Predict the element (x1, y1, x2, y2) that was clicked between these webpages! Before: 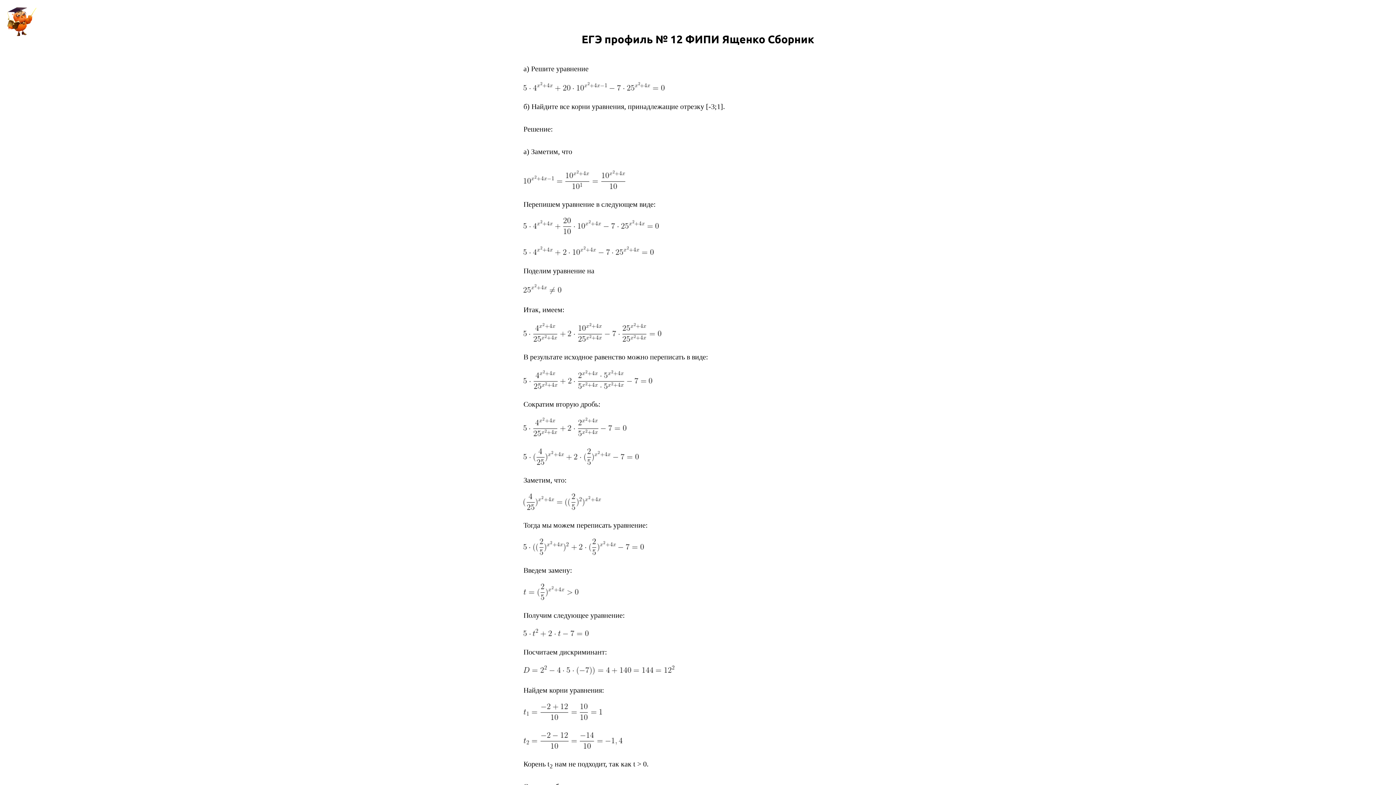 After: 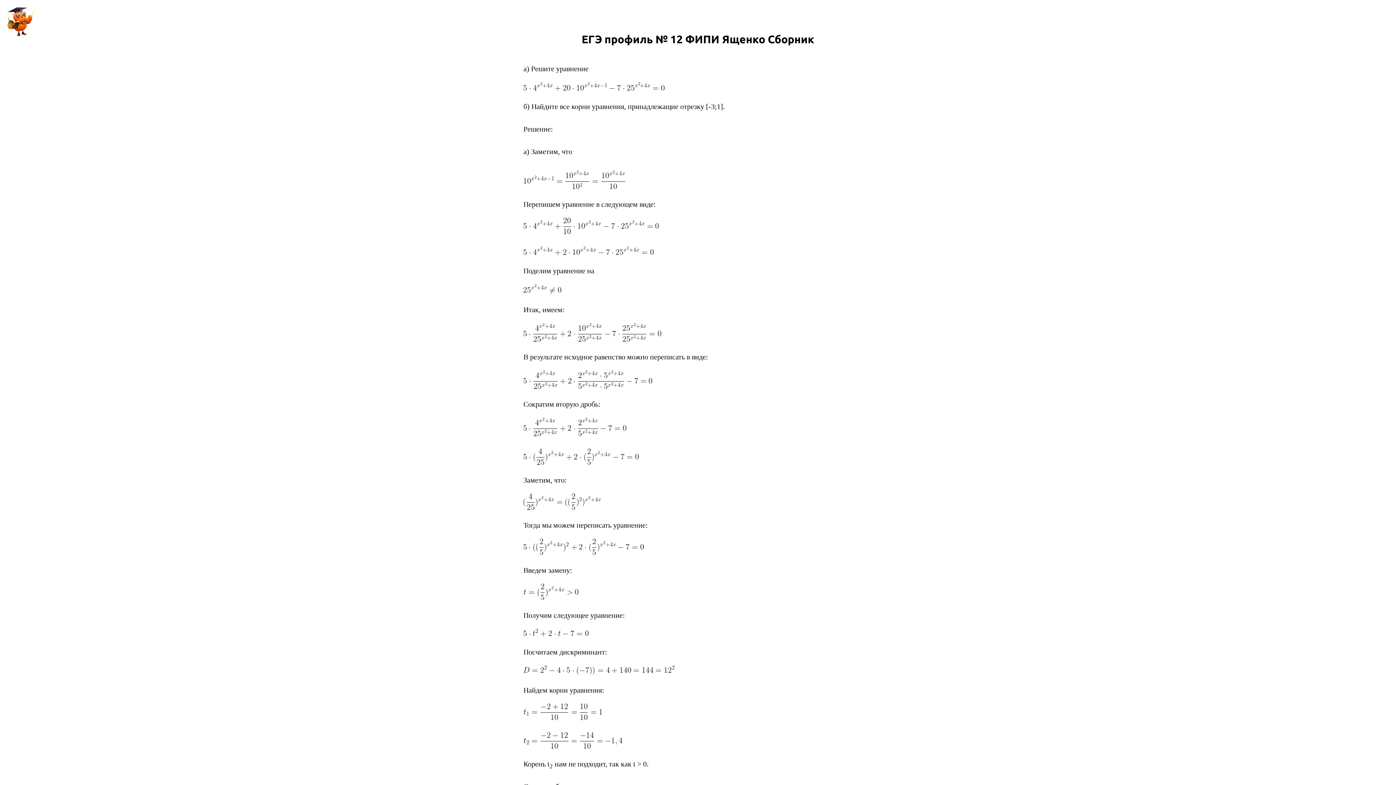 Action: bbox: (523, 86, 664, 92)